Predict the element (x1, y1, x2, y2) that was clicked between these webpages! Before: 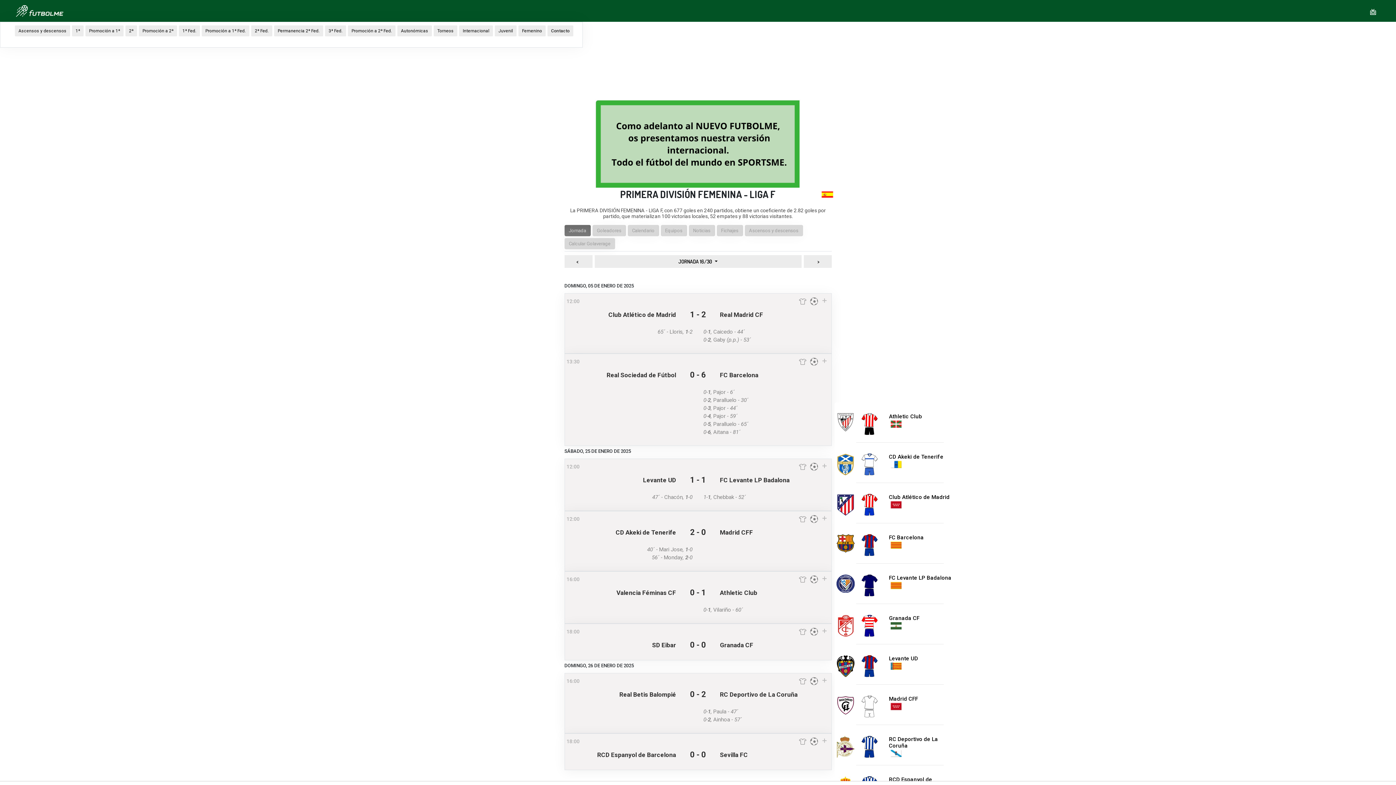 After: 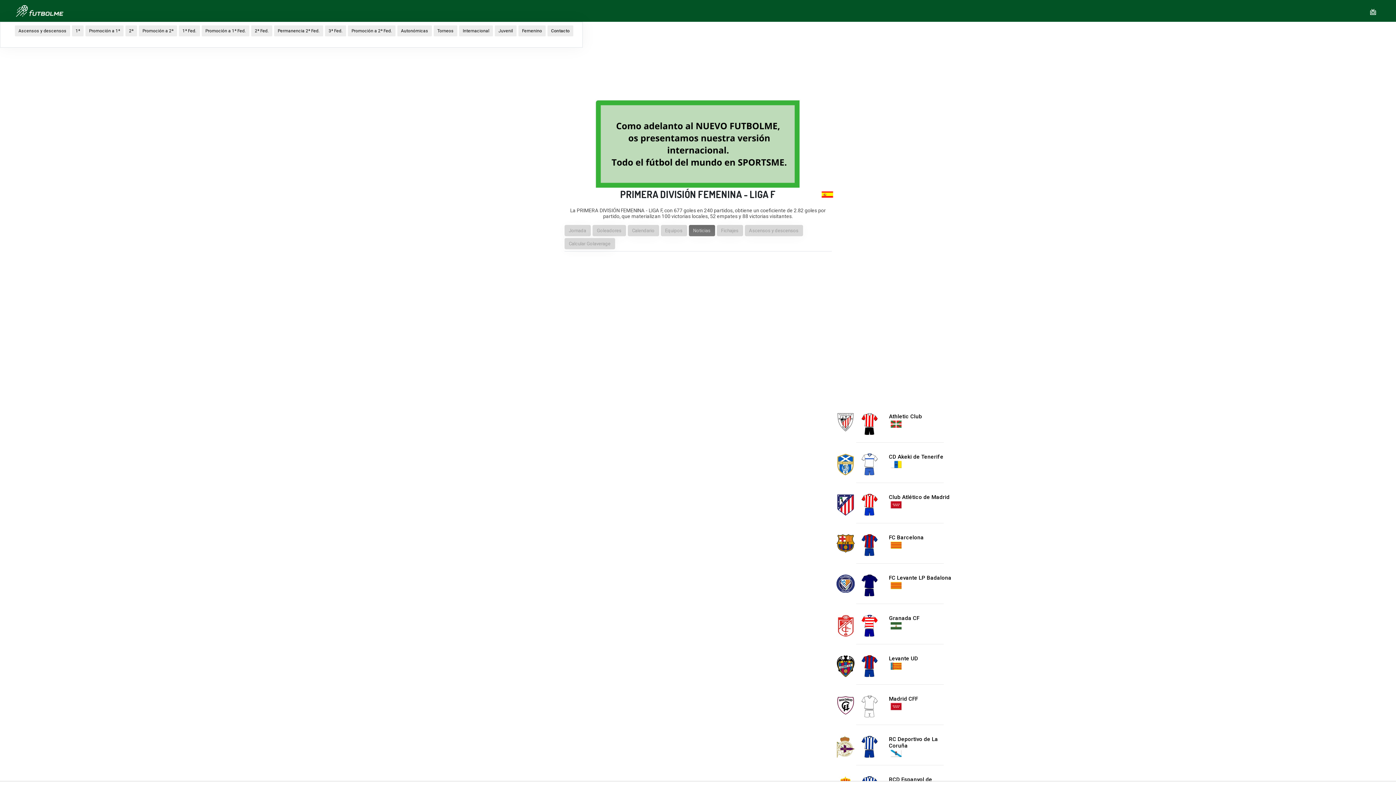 Action: label: Noticias bbox: (688, 225, 715, 236)